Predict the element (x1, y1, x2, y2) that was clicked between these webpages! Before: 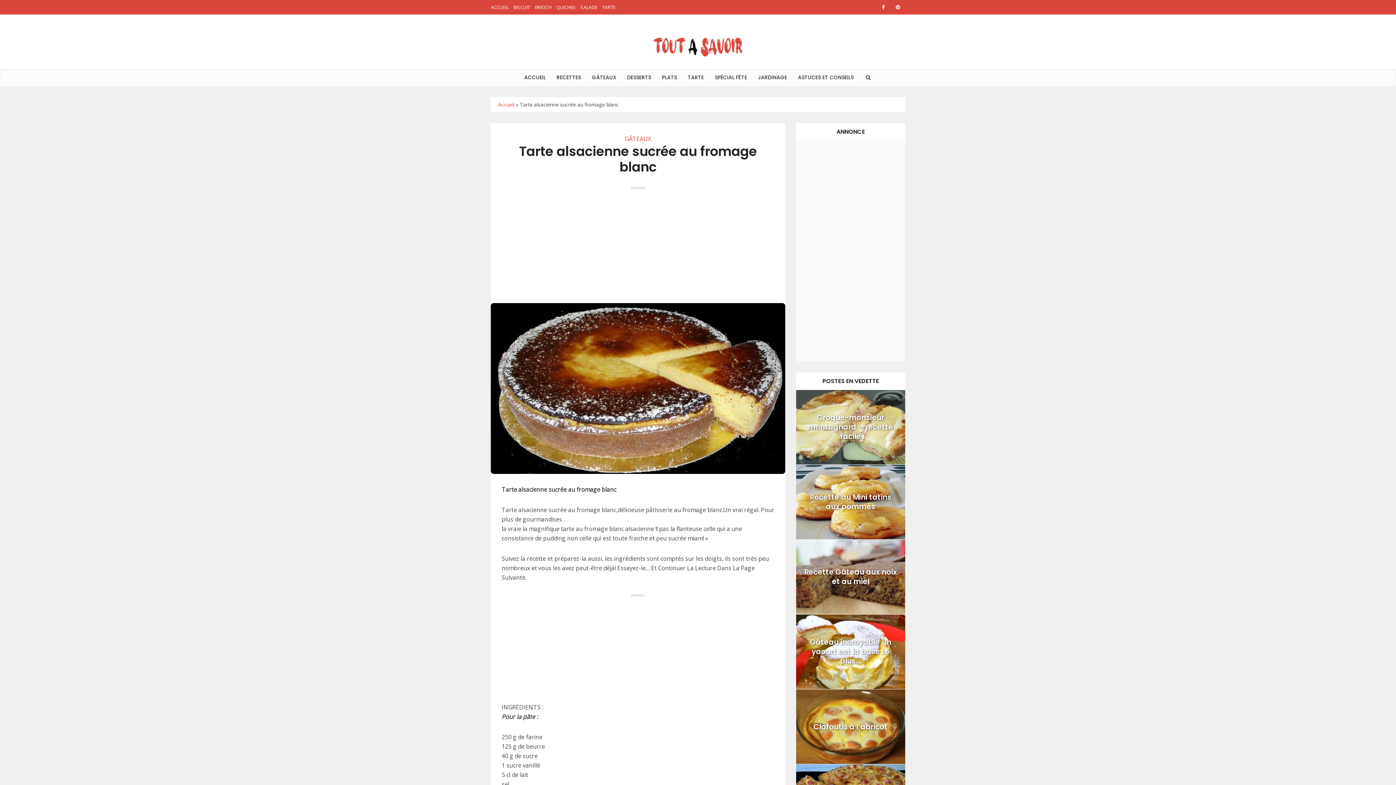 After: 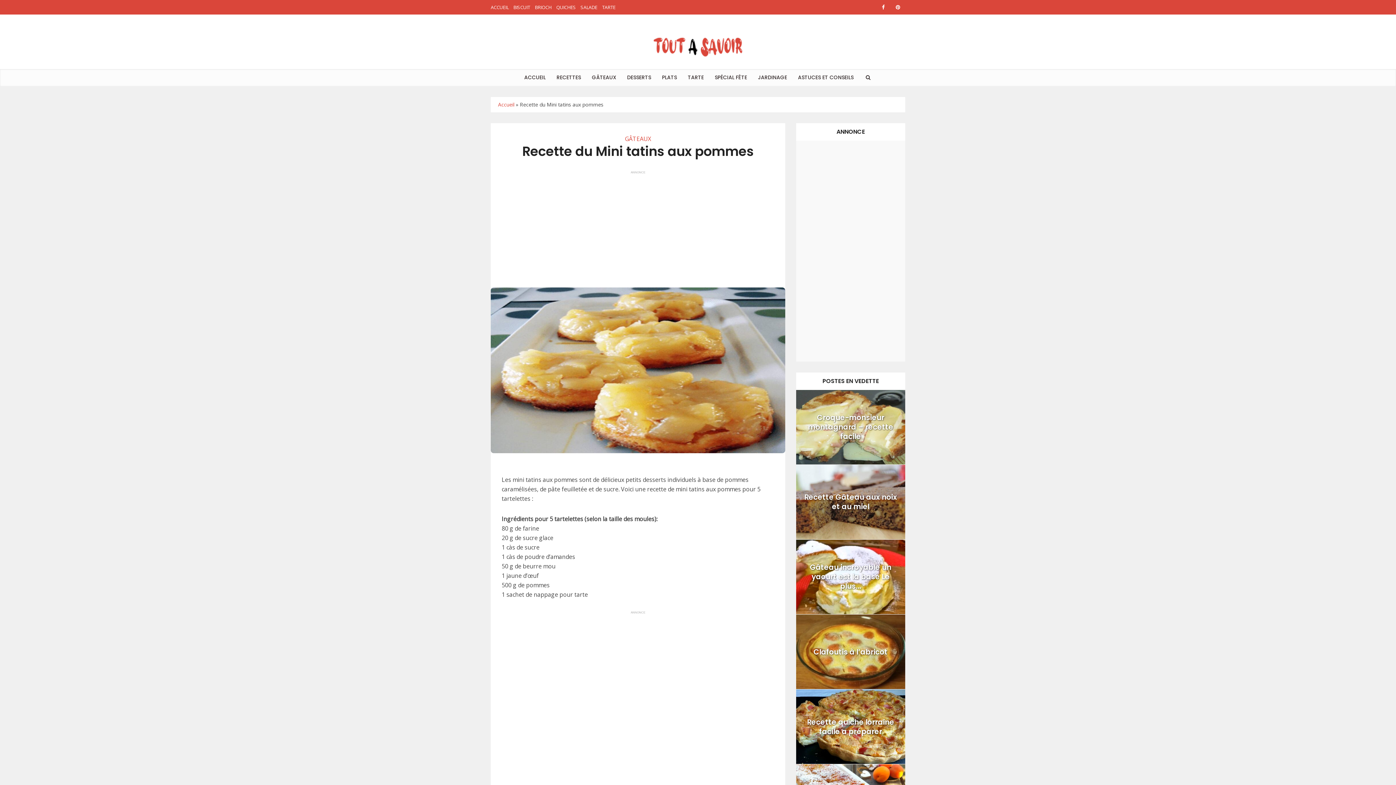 Action: label: Recette du Mini tatins aux pommes bbox: (810, 492, 891, 512)